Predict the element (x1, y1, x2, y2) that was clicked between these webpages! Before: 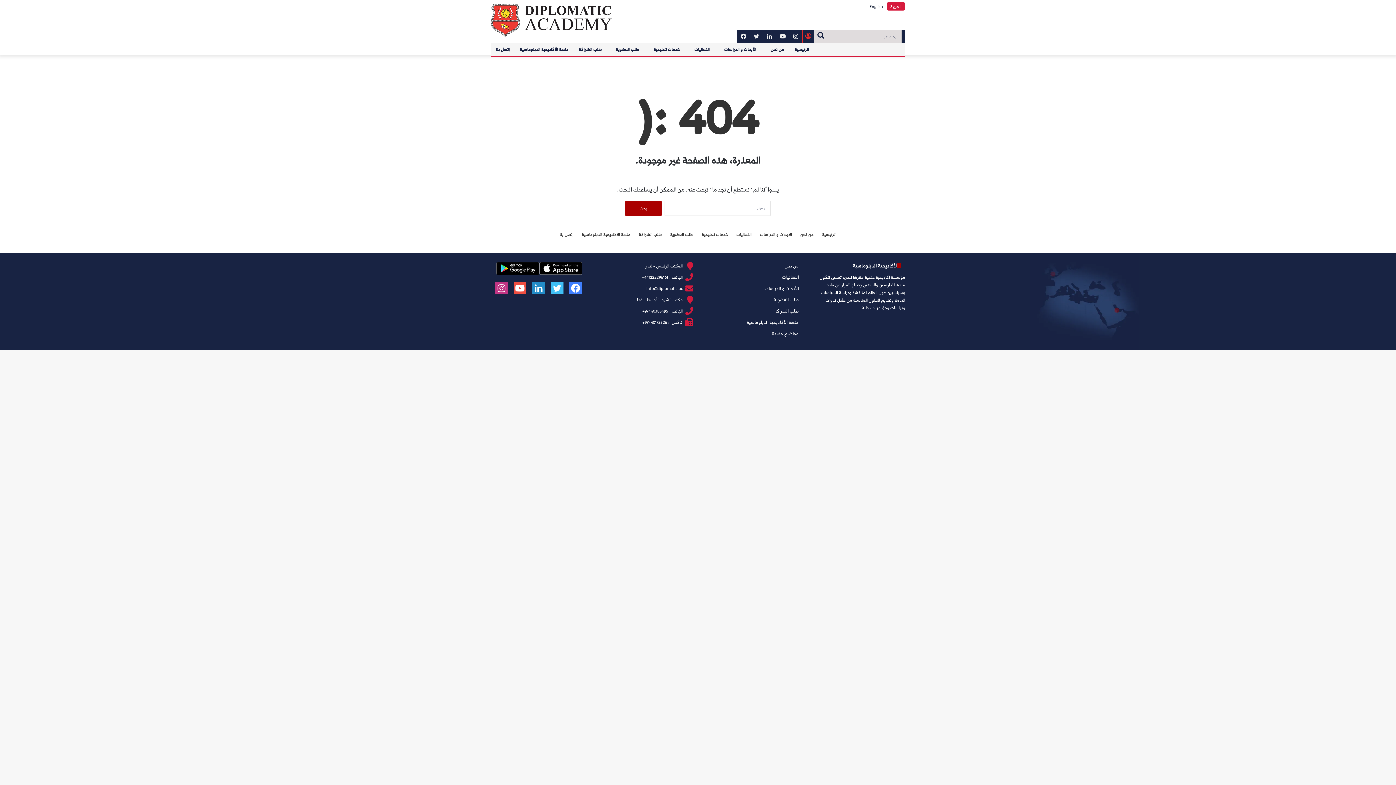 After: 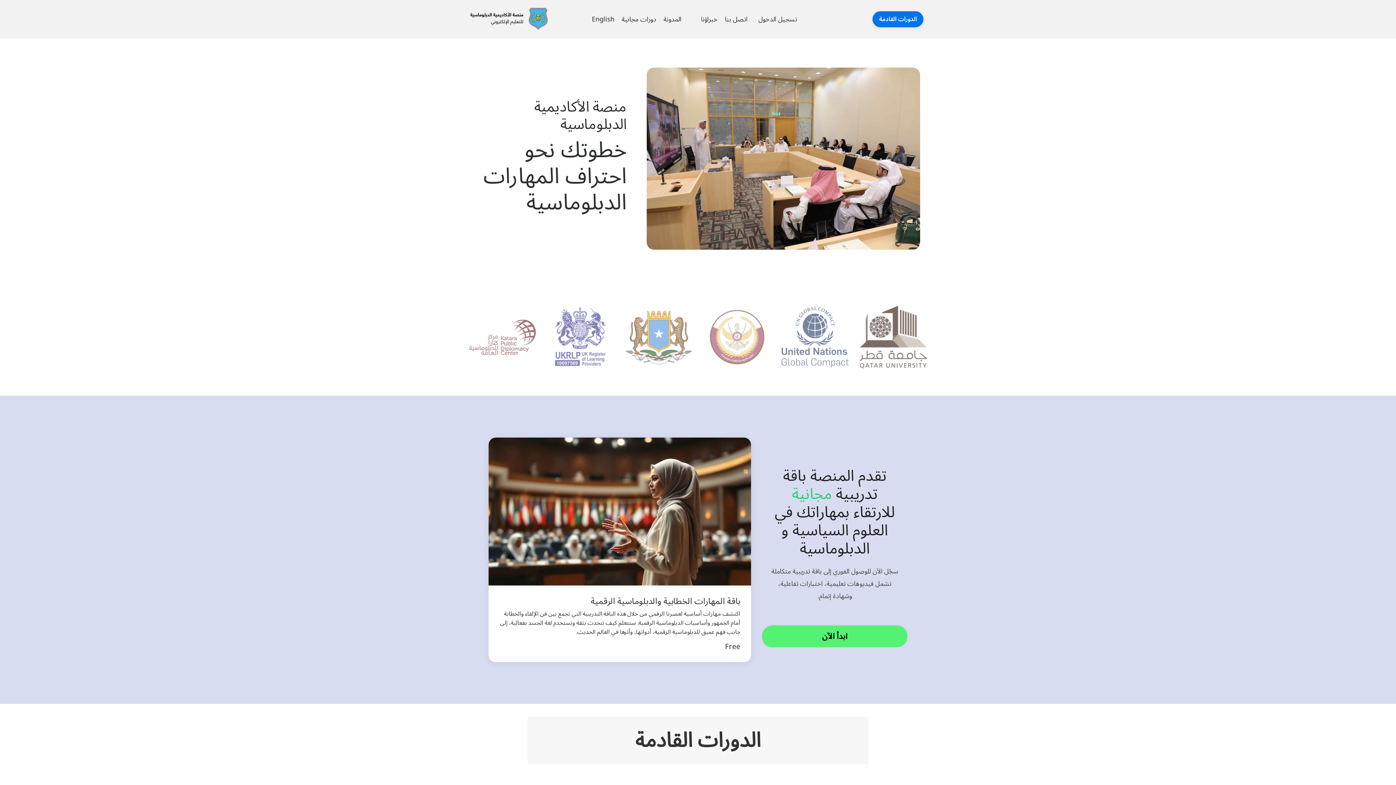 Action: label: منصة الأكاديمية الدبلوماسية bbox: (514, 42, 573, 55)